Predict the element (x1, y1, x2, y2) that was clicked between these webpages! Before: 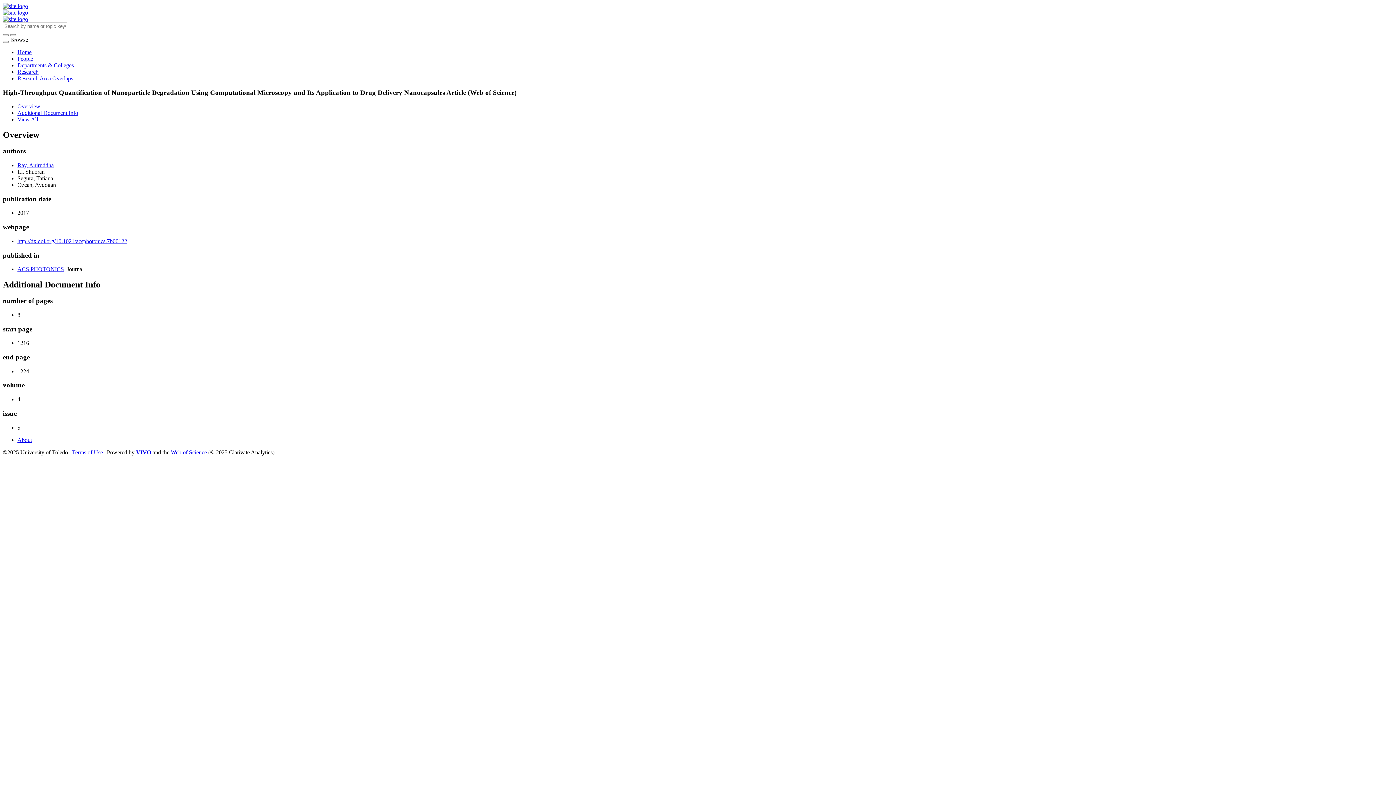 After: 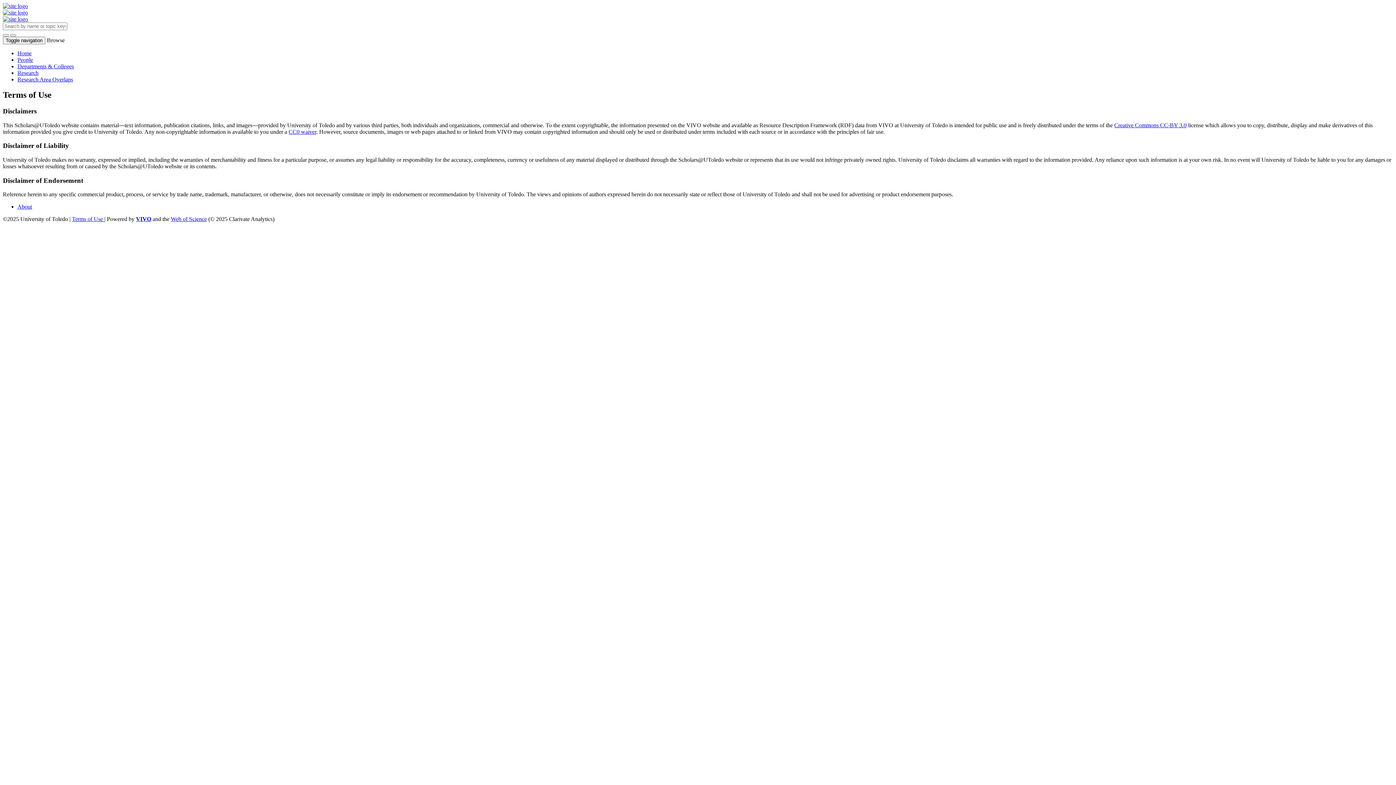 Action: label: Terms of Use  bbox: (72, 449, 104, 455)